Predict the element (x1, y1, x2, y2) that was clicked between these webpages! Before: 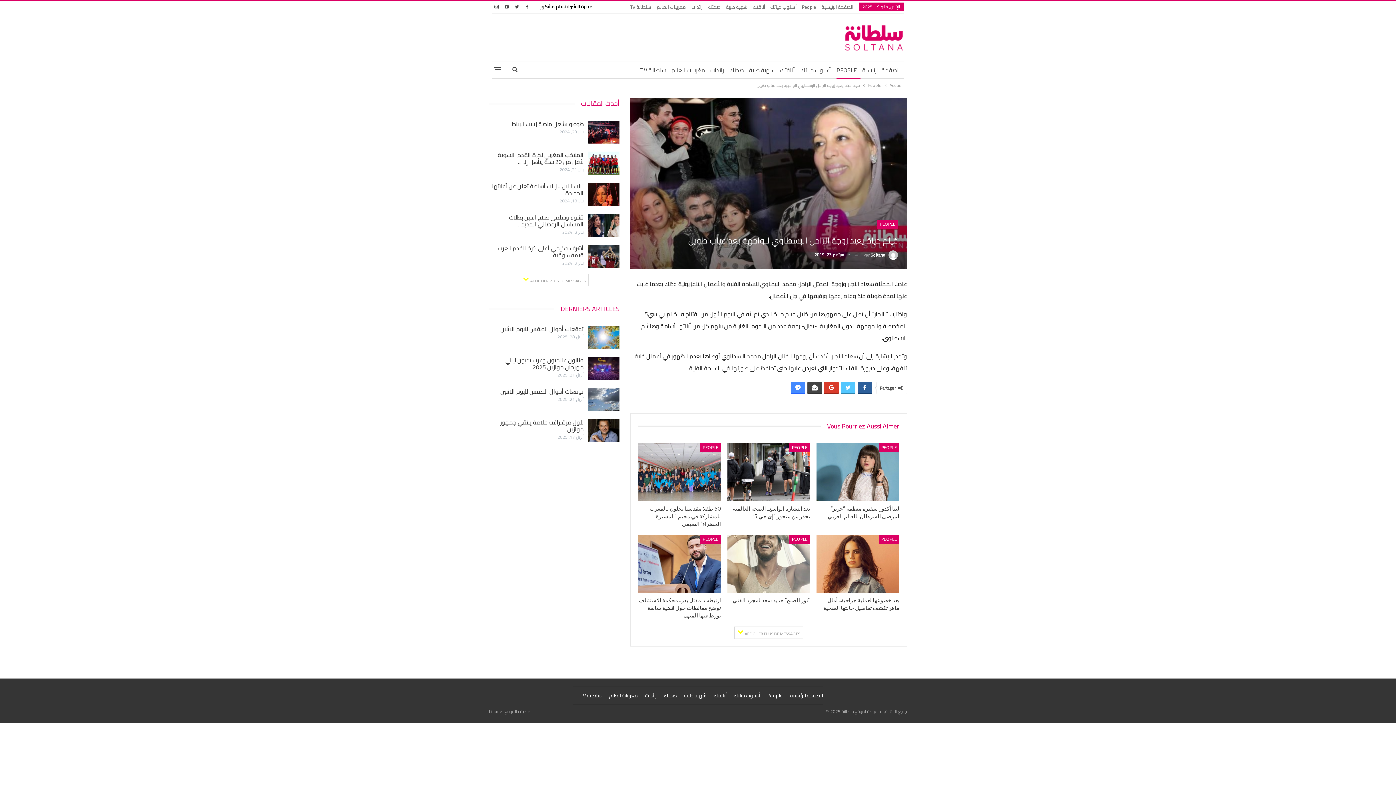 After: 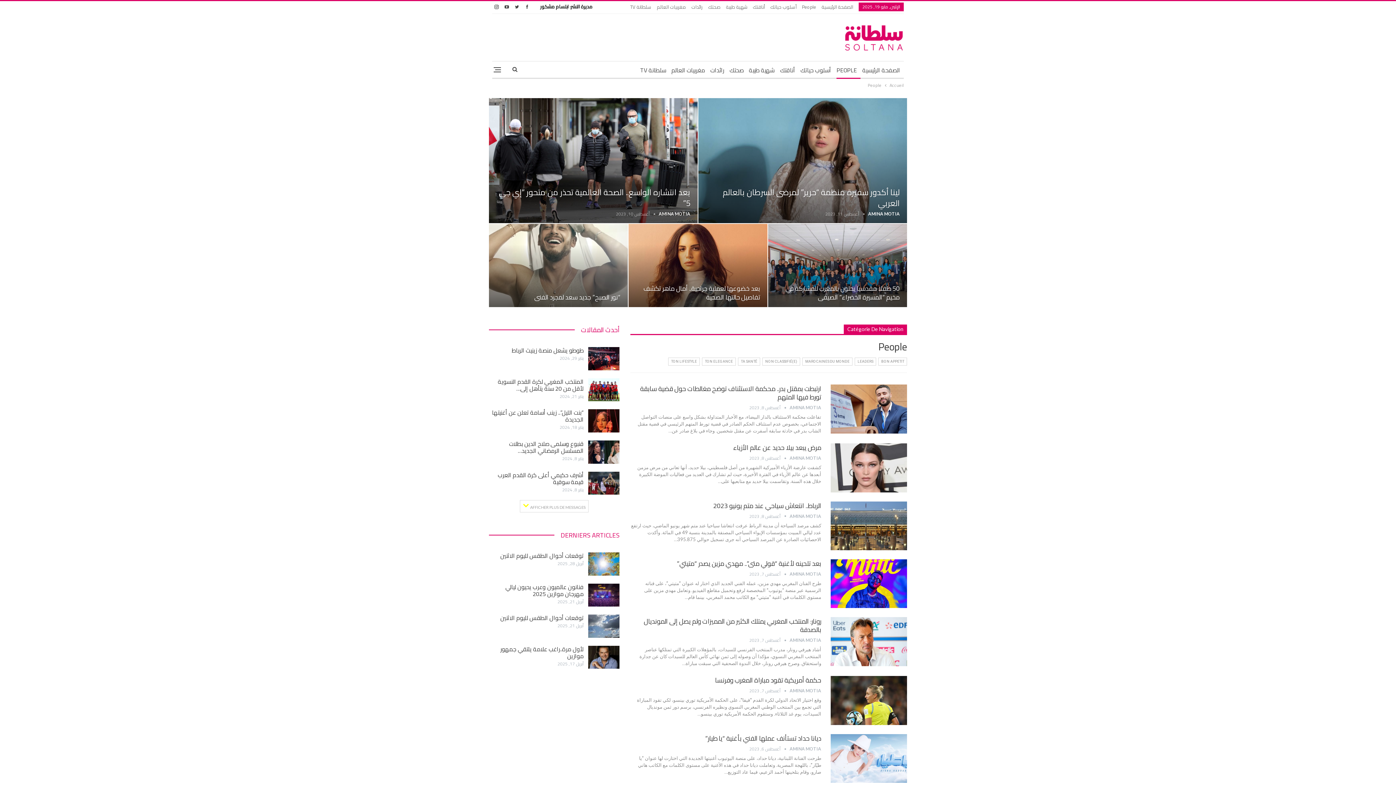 Action: label: PEOPLE bbox: (789, 443, 810, 452)